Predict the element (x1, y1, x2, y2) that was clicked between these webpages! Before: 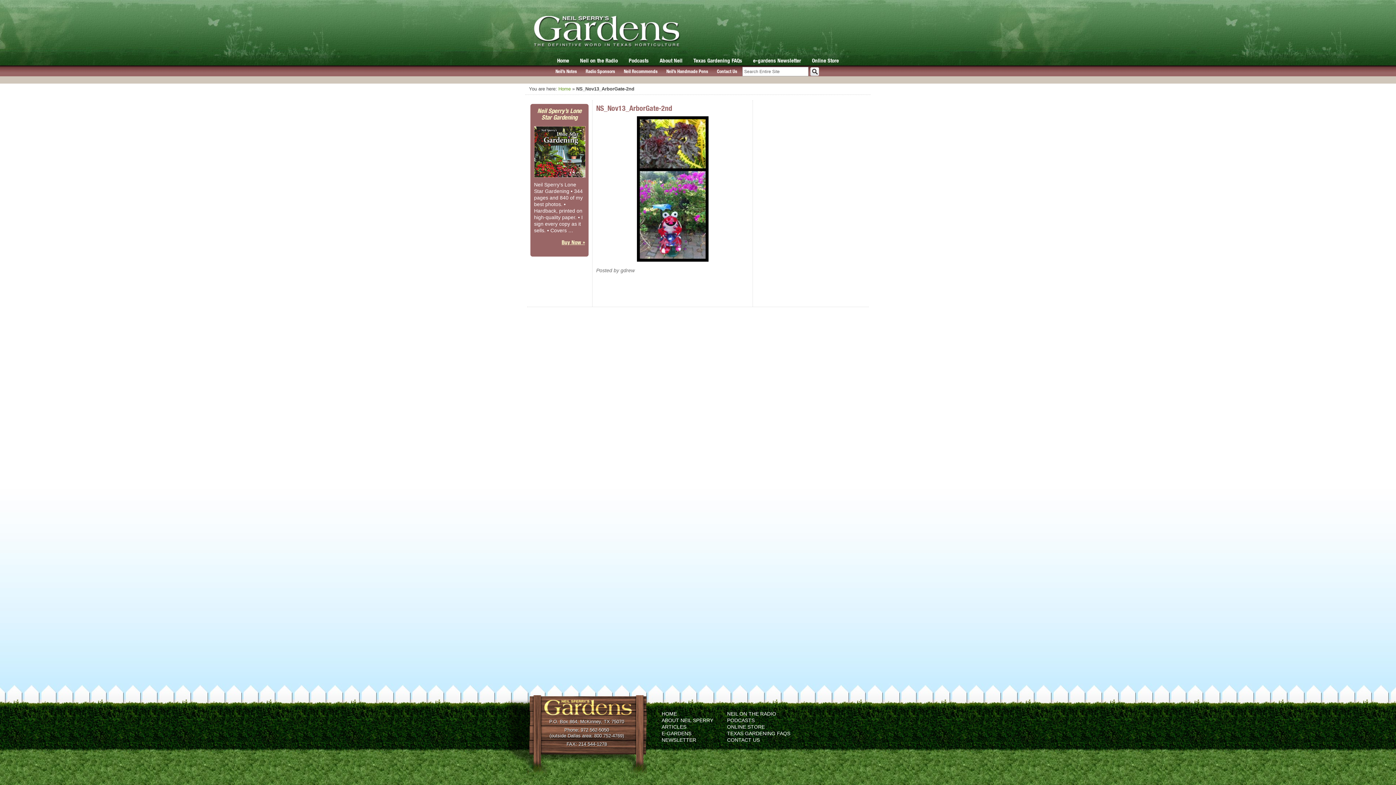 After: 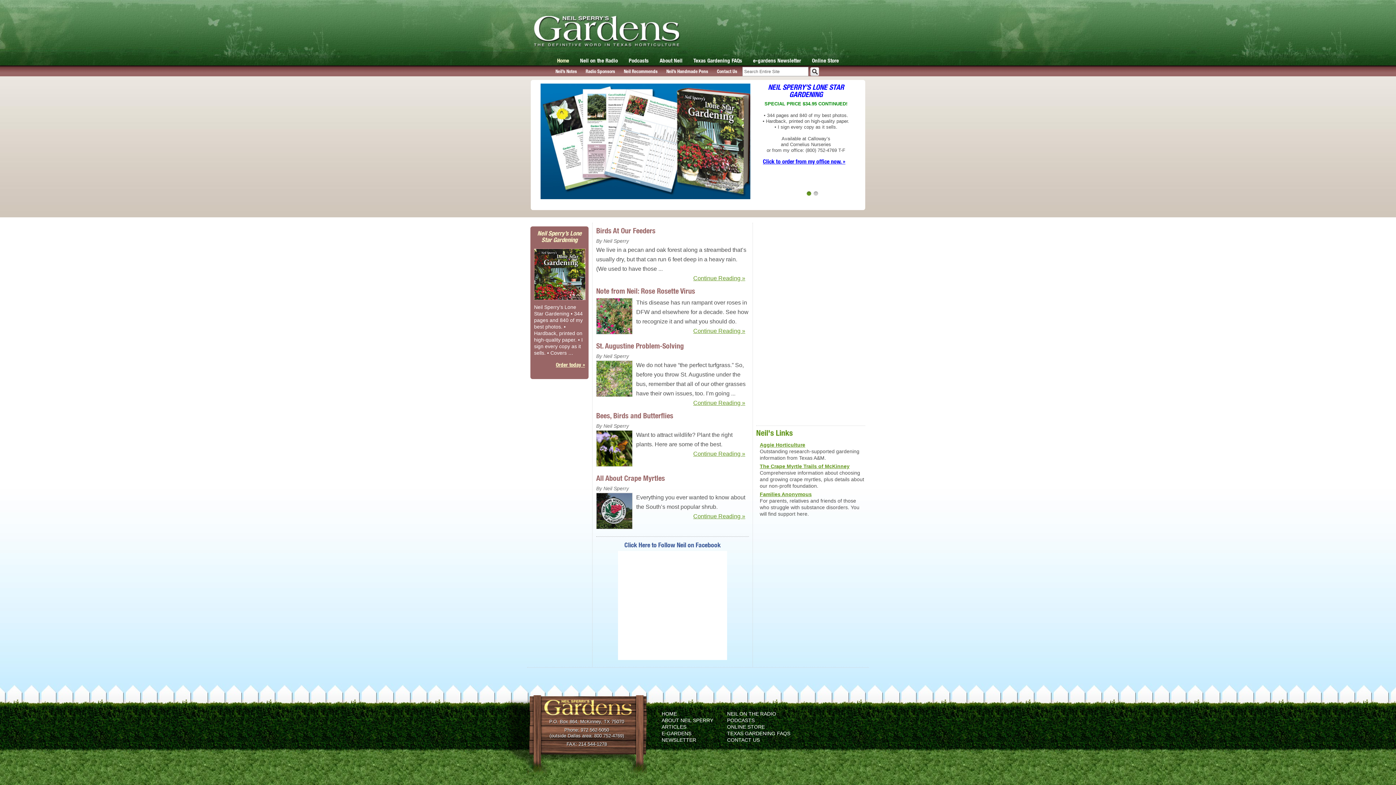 Action: label: HOME bbox: (661, 711, 677, 717)